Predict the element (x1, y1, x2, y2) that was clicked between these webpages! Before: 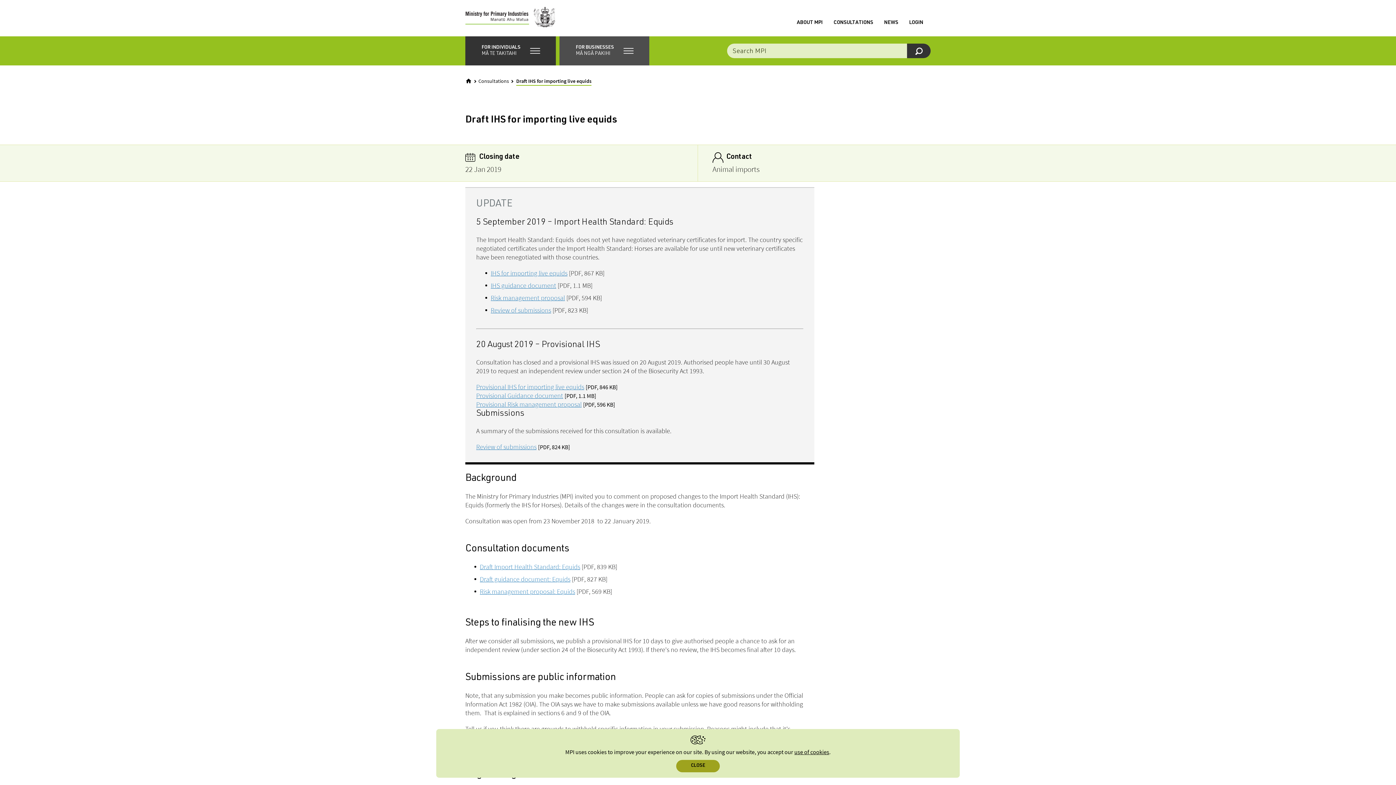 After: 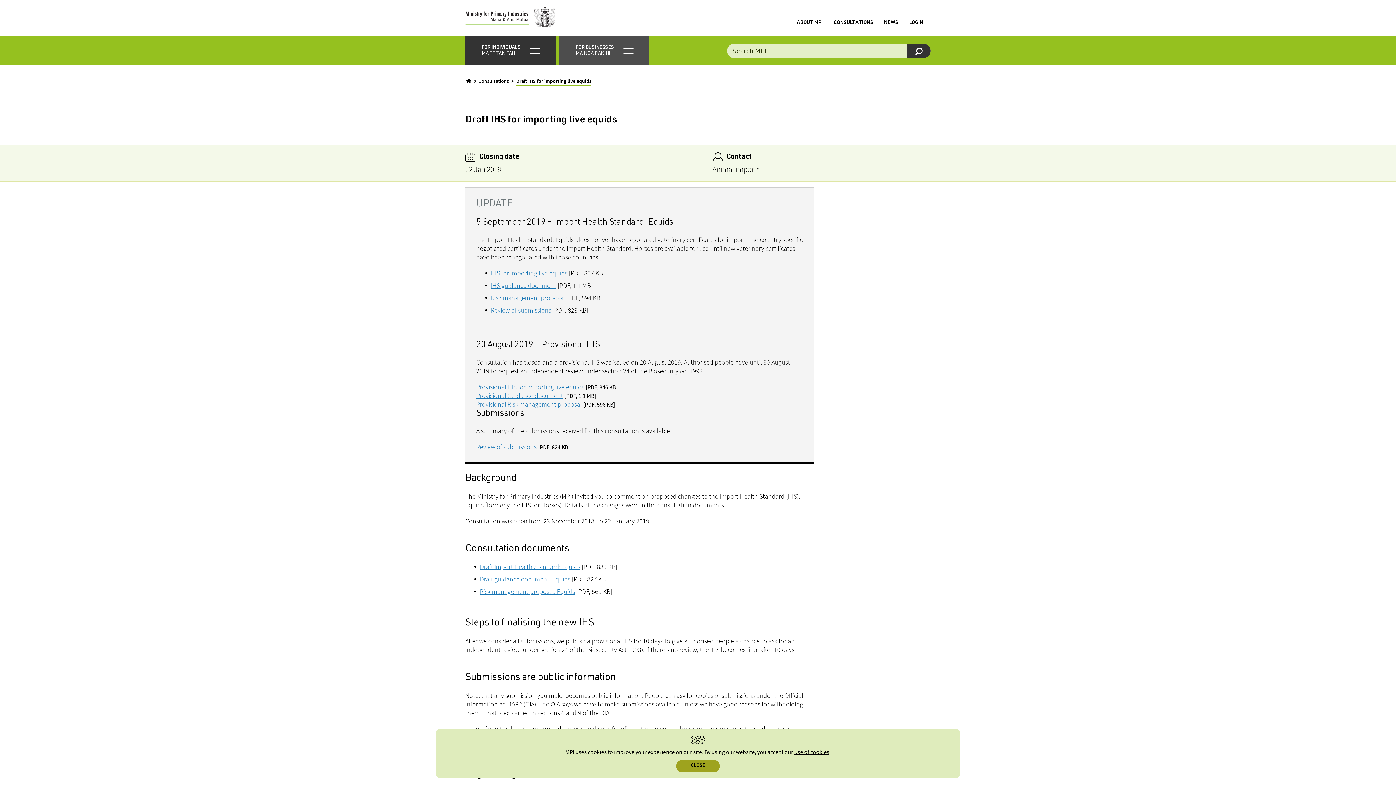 Action: bbox: (476, 382, 585, 391) label: Provisional IHS for importing live equids 